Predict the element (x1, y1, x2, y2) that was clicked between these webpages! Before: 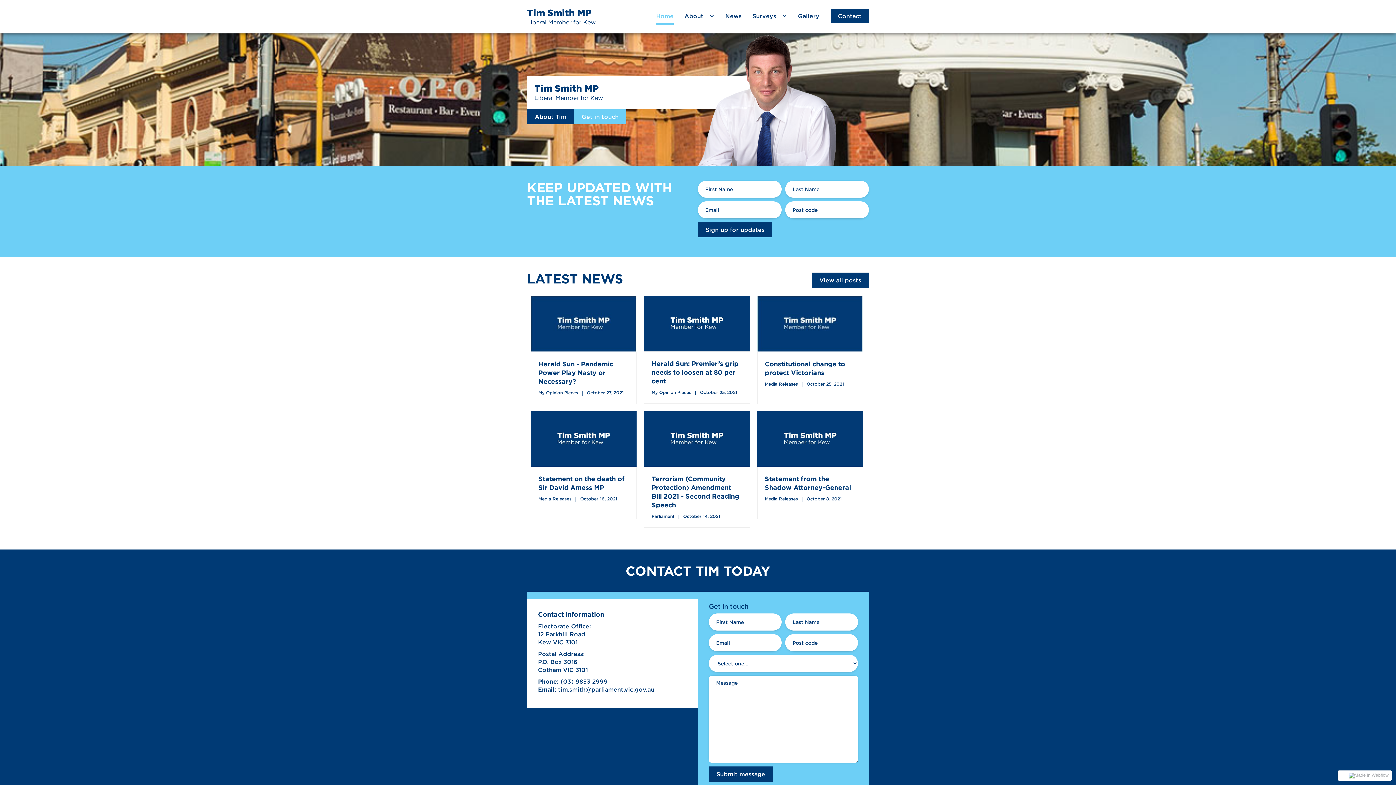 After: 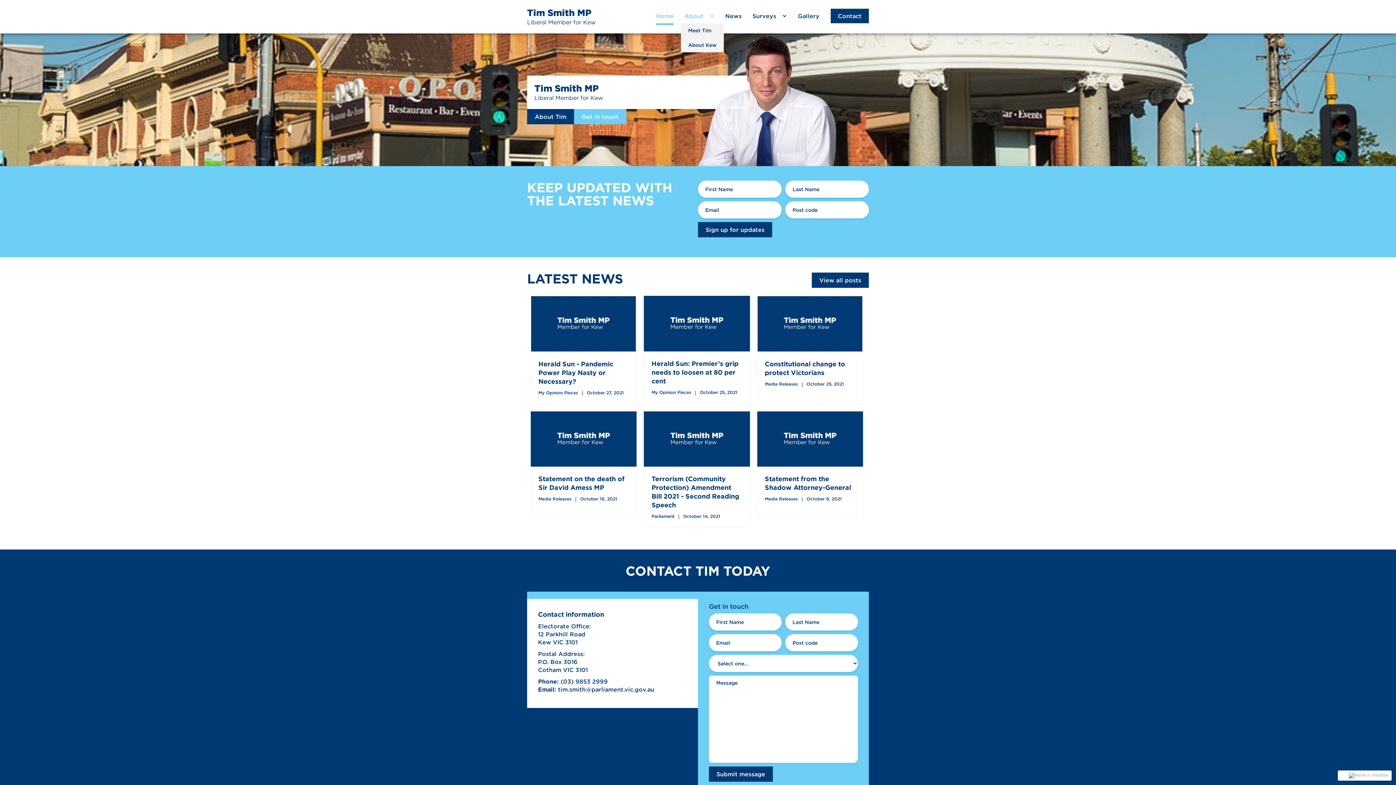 Action: bbox: (681, 8, 718, 23) label: About